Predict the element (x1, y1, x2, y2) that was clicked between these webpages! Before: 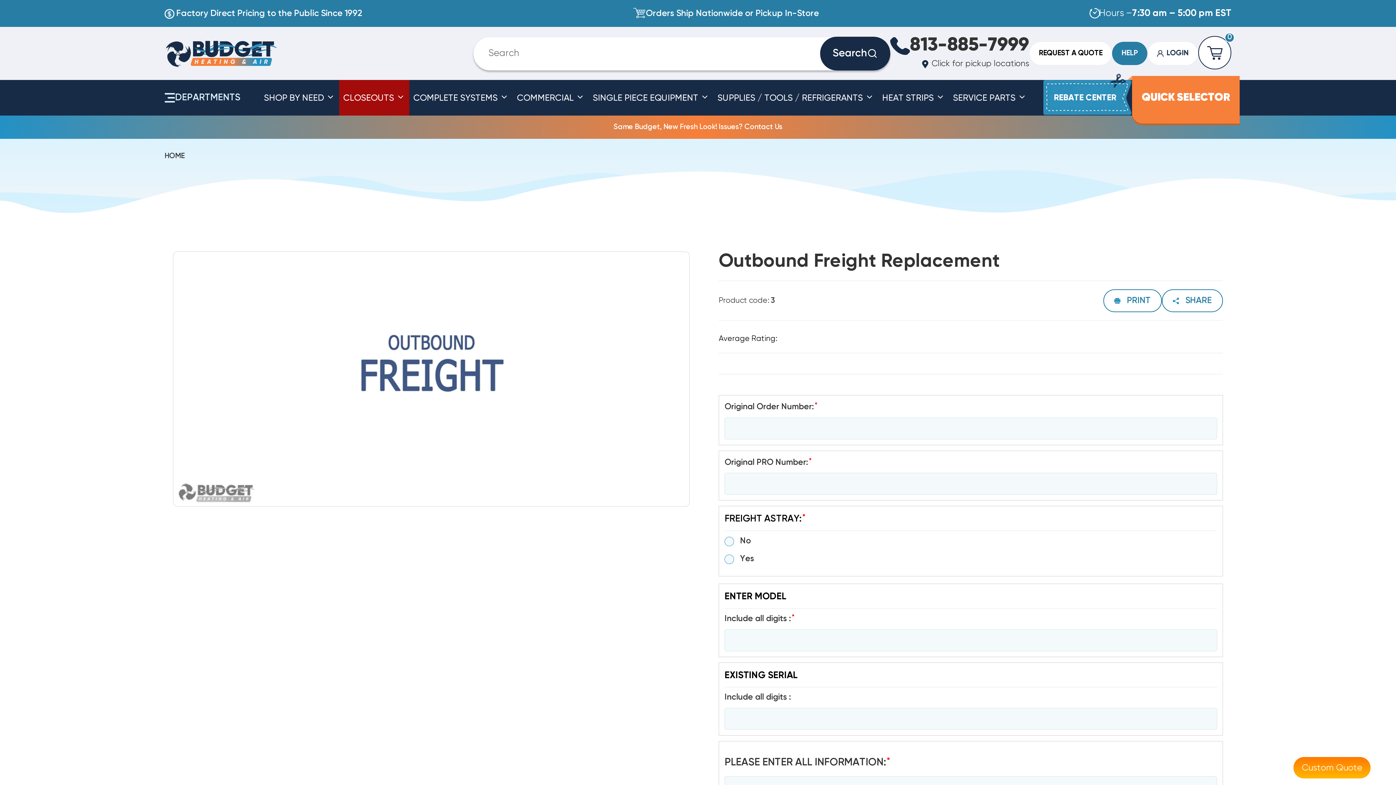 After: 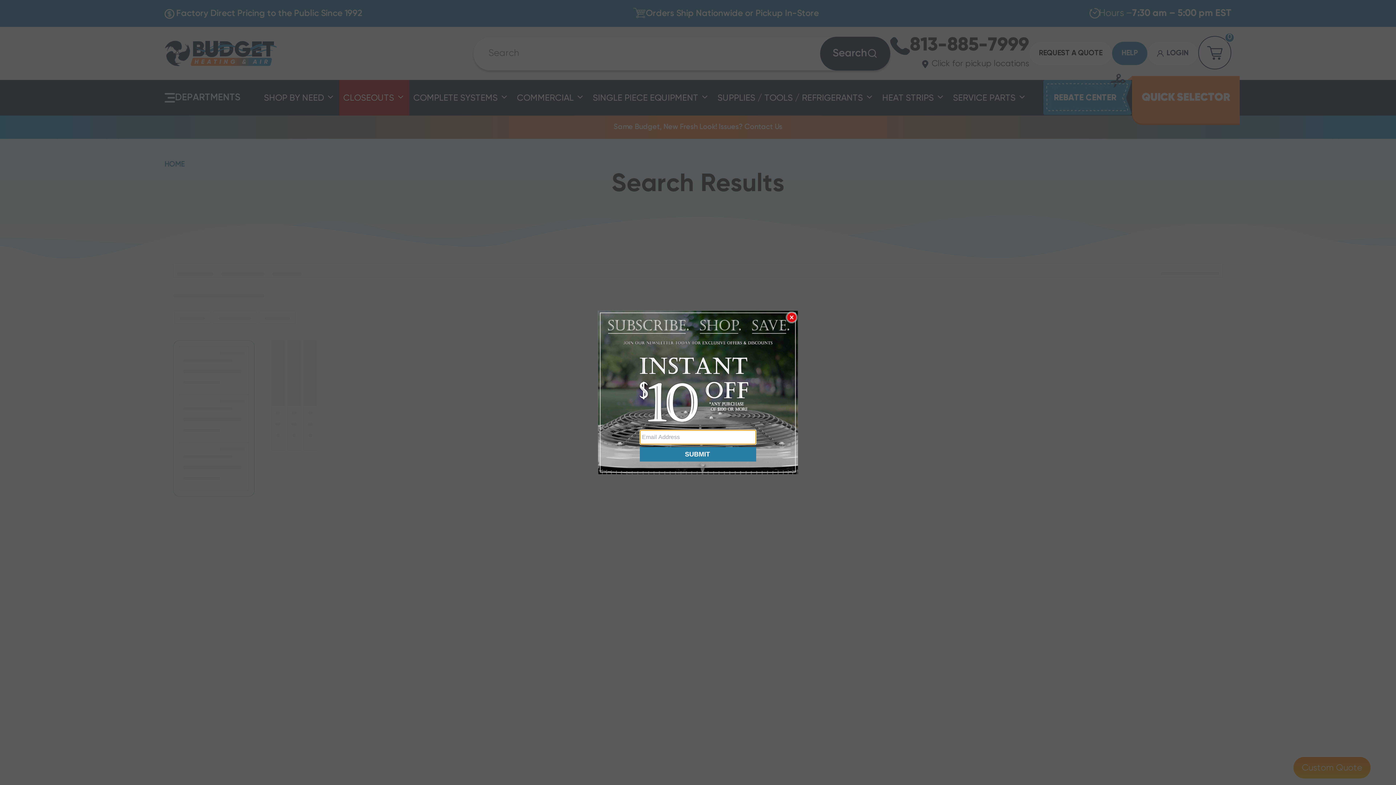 Action: bbox: (820, 36, 890, 70) label: Search